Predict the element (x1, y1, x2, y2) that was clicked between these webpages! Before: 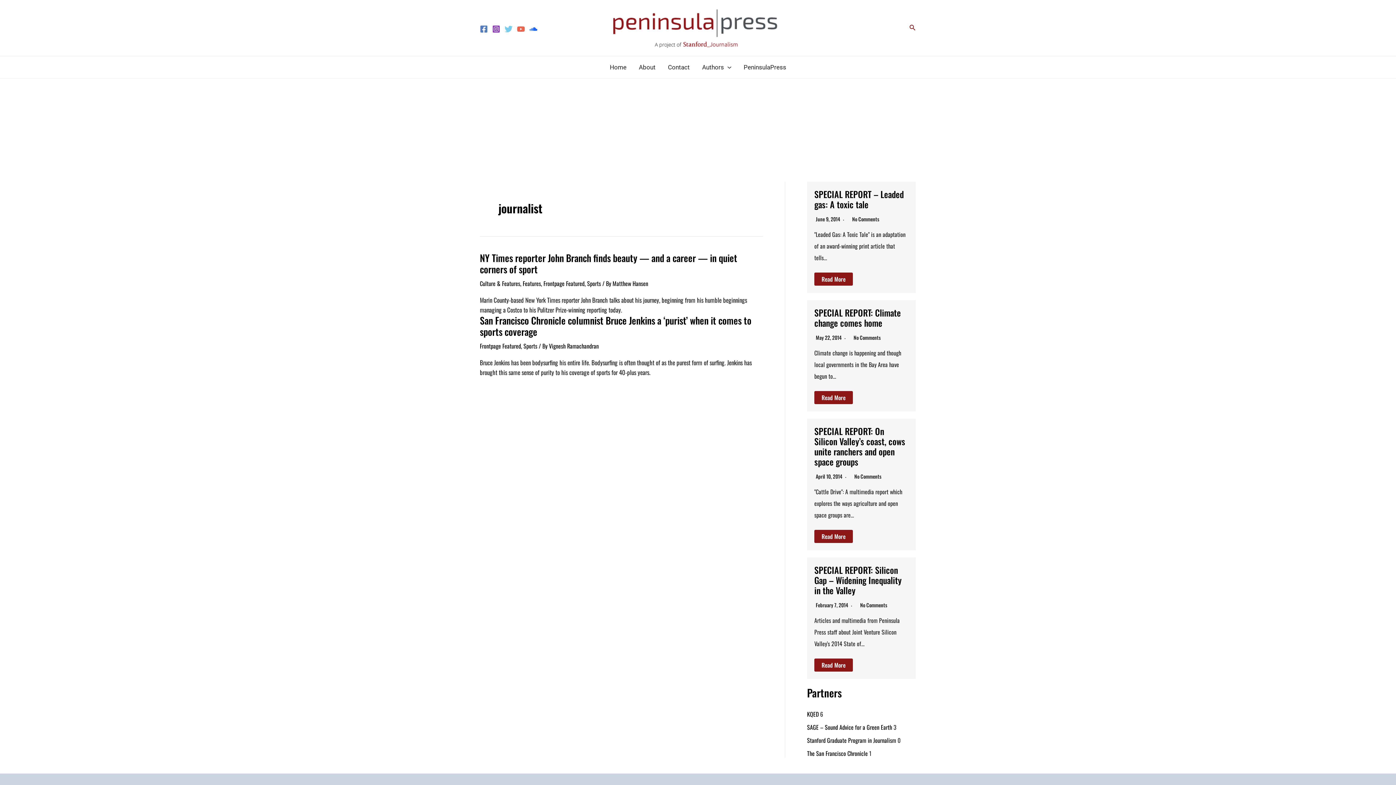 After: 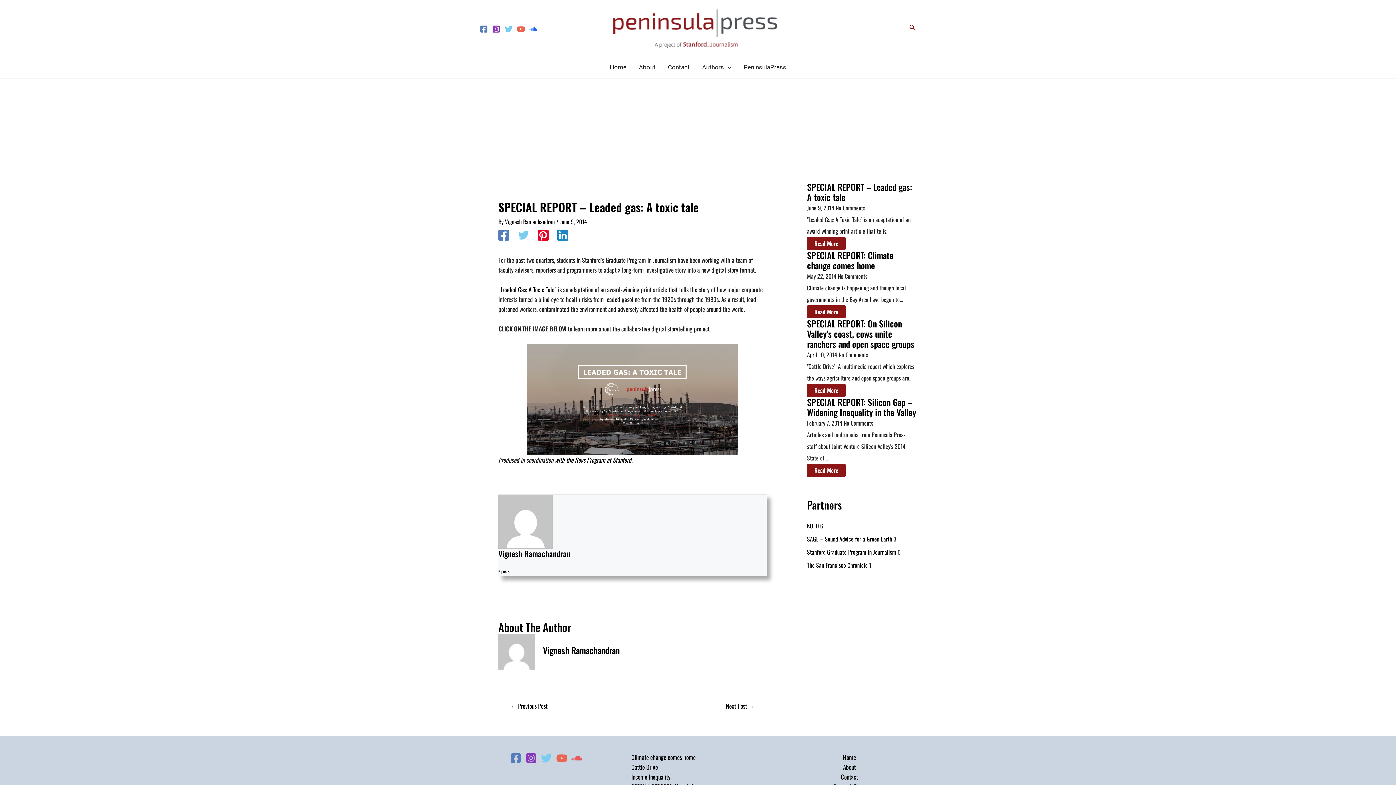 Action: label: SPECIAL REPORT – Leaded gas: A toxic tale bbox: (814, 187, 904, 210)